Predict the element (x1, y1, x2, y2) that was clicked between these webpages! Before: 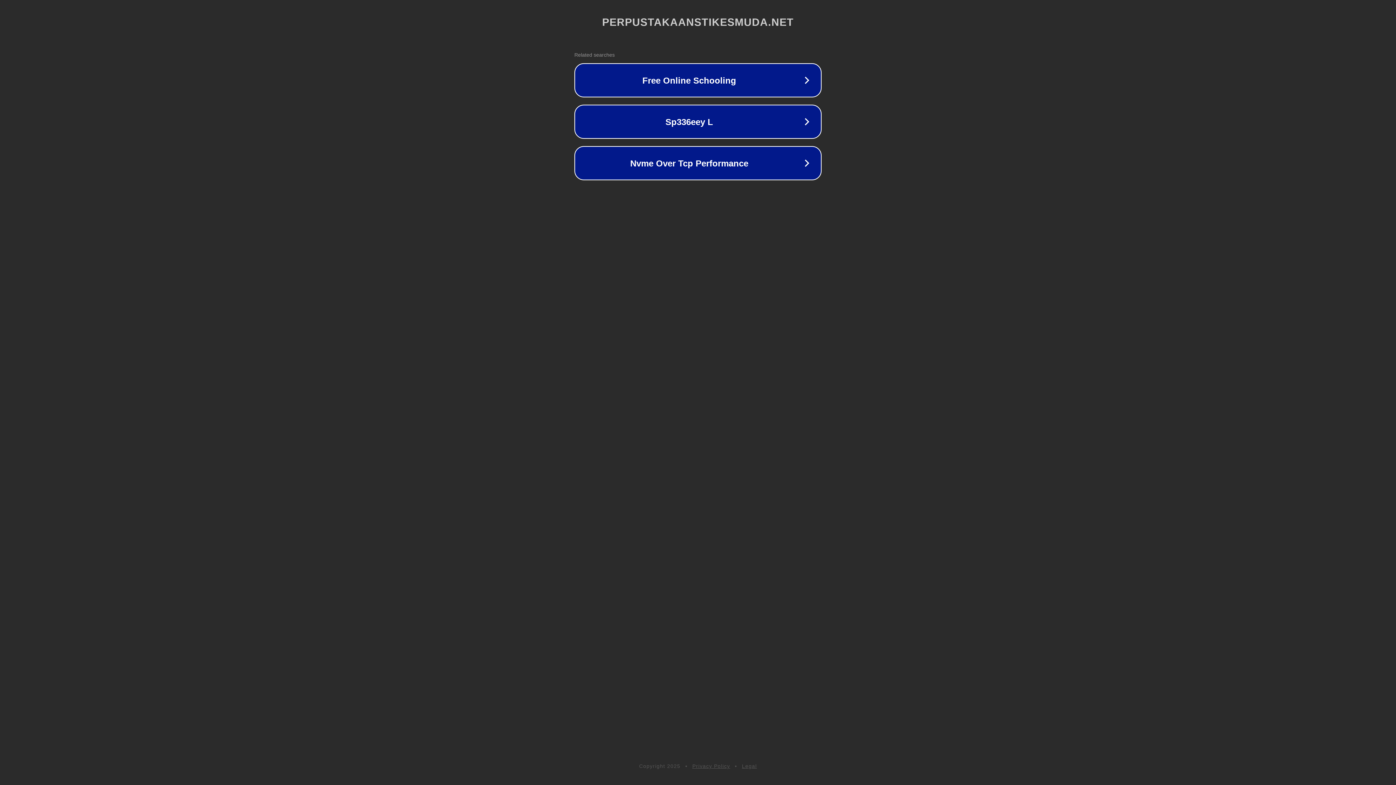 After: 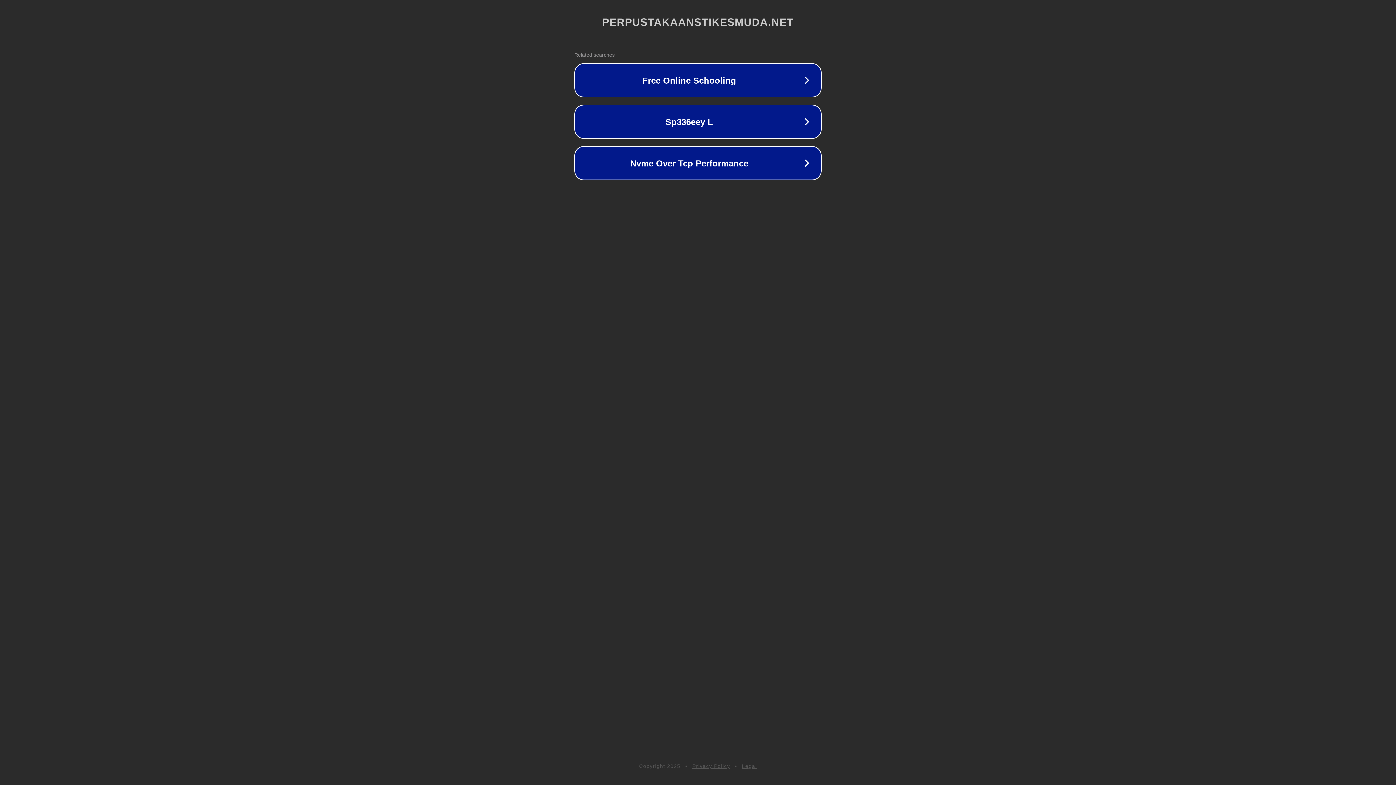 Action: label: Privacy Policy bbox: (692, 763, 730, 769)